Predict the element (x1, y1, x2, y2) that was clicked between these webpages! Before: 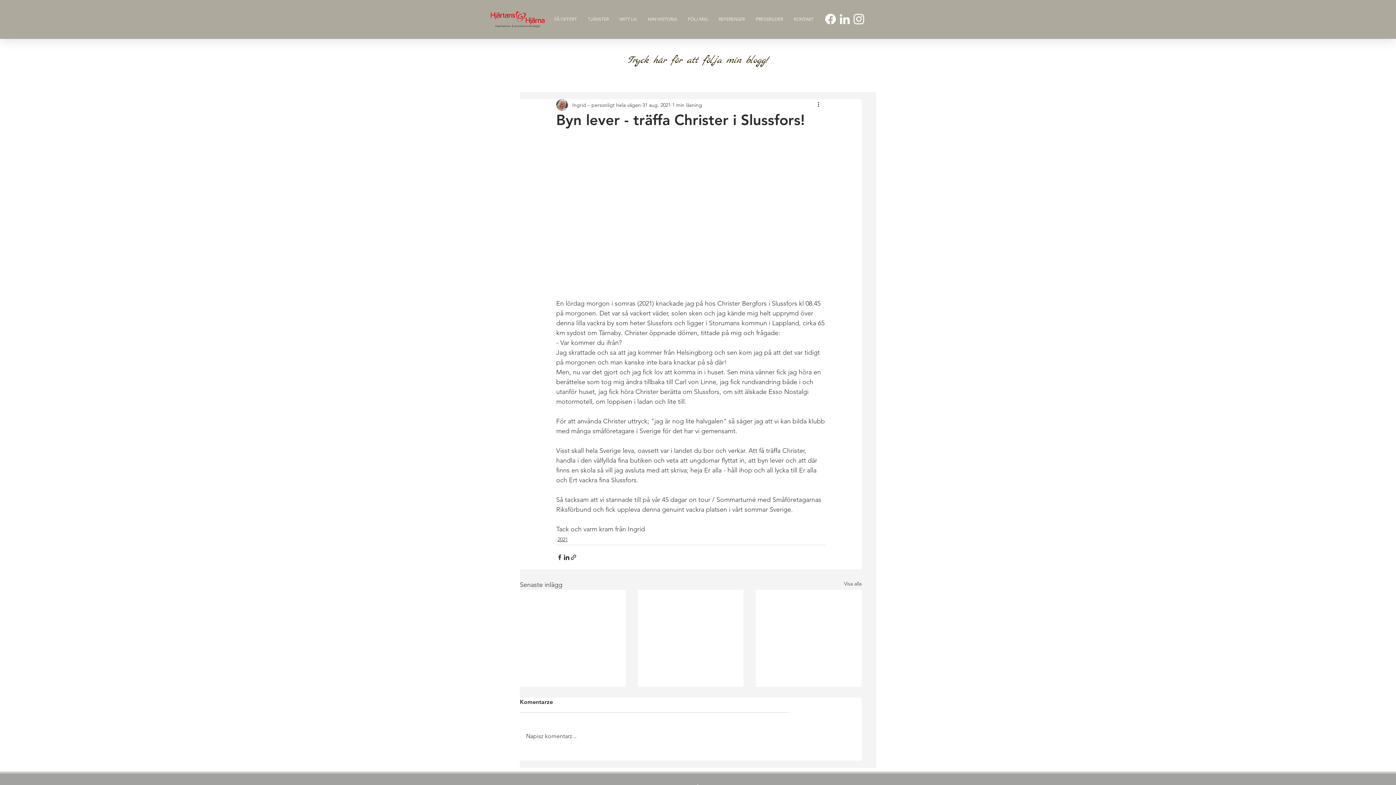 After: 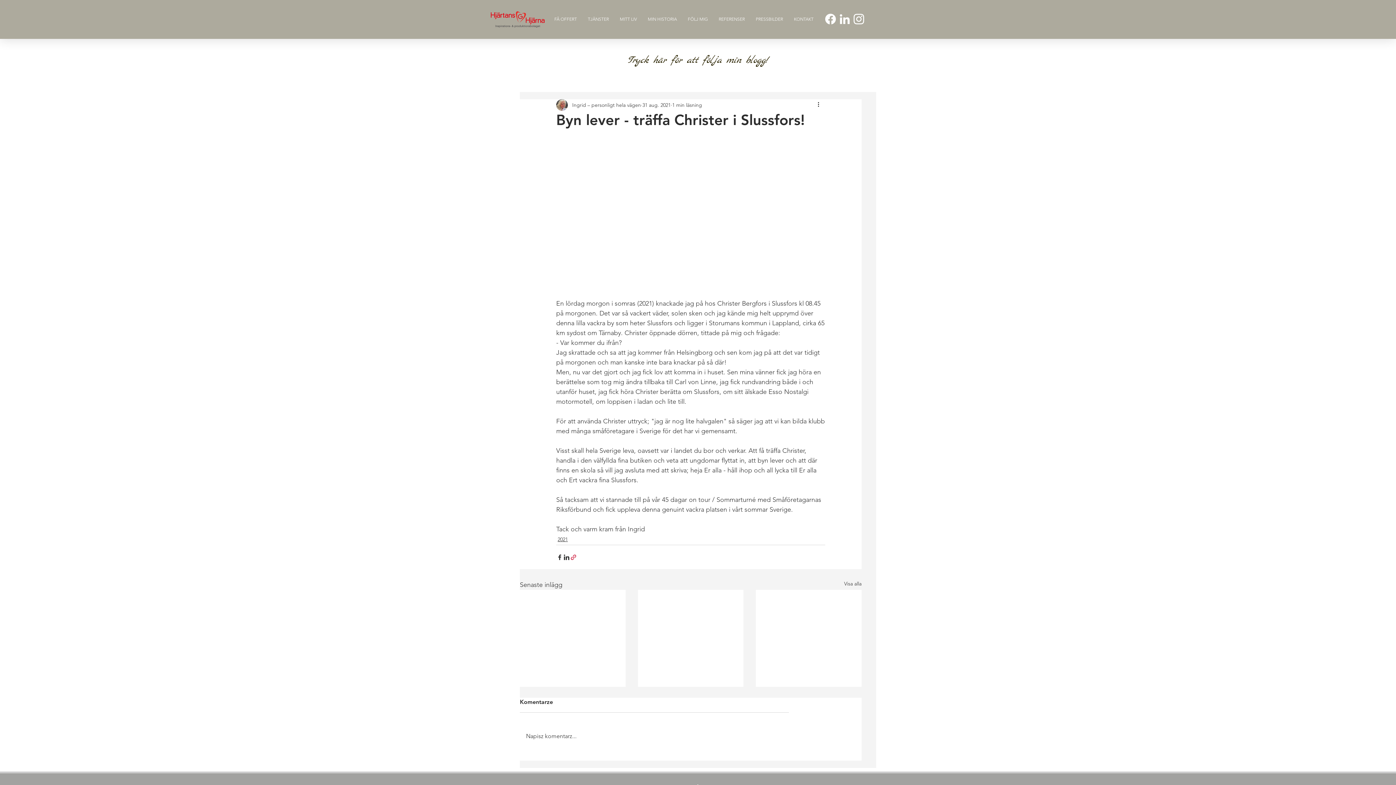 Action: label: Dela via länk bbox: (570, 554, 577, 561)